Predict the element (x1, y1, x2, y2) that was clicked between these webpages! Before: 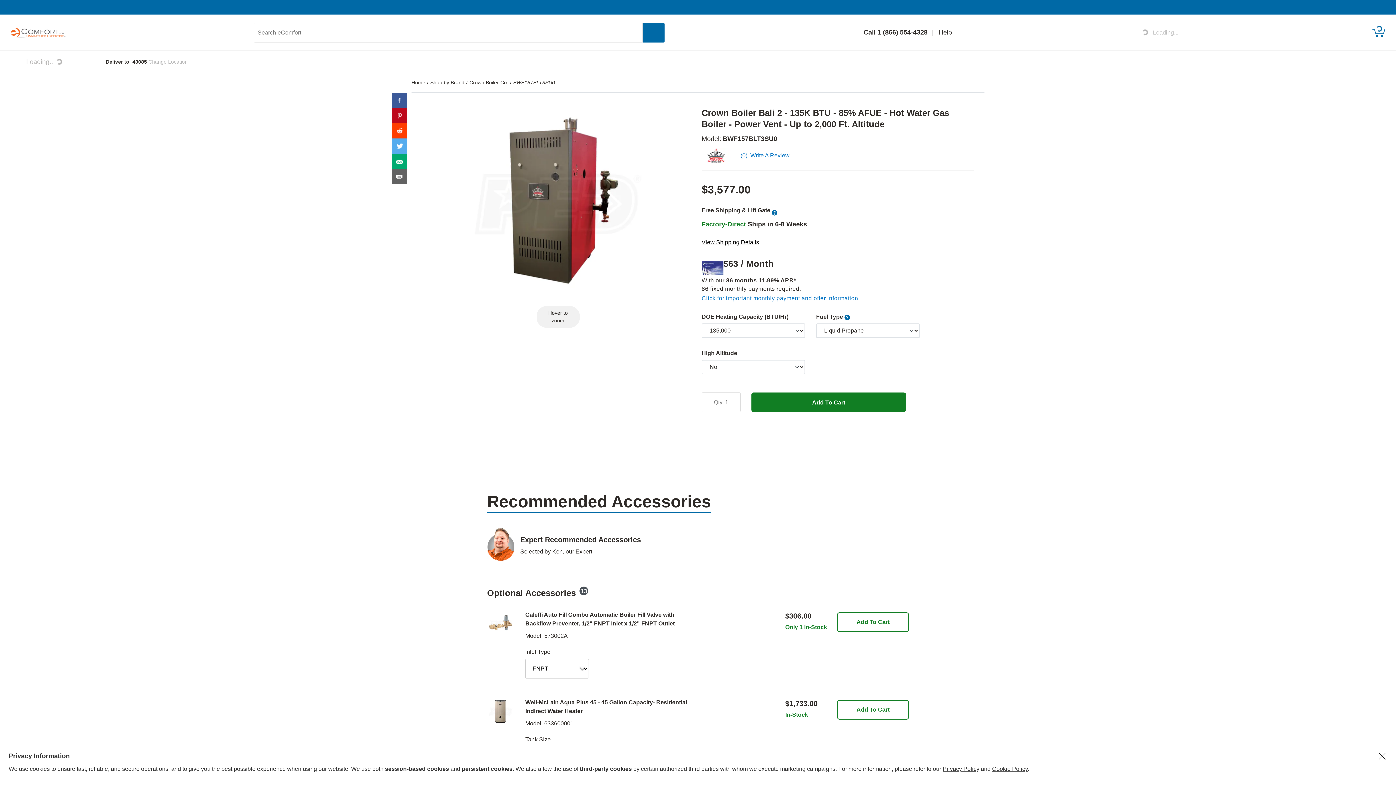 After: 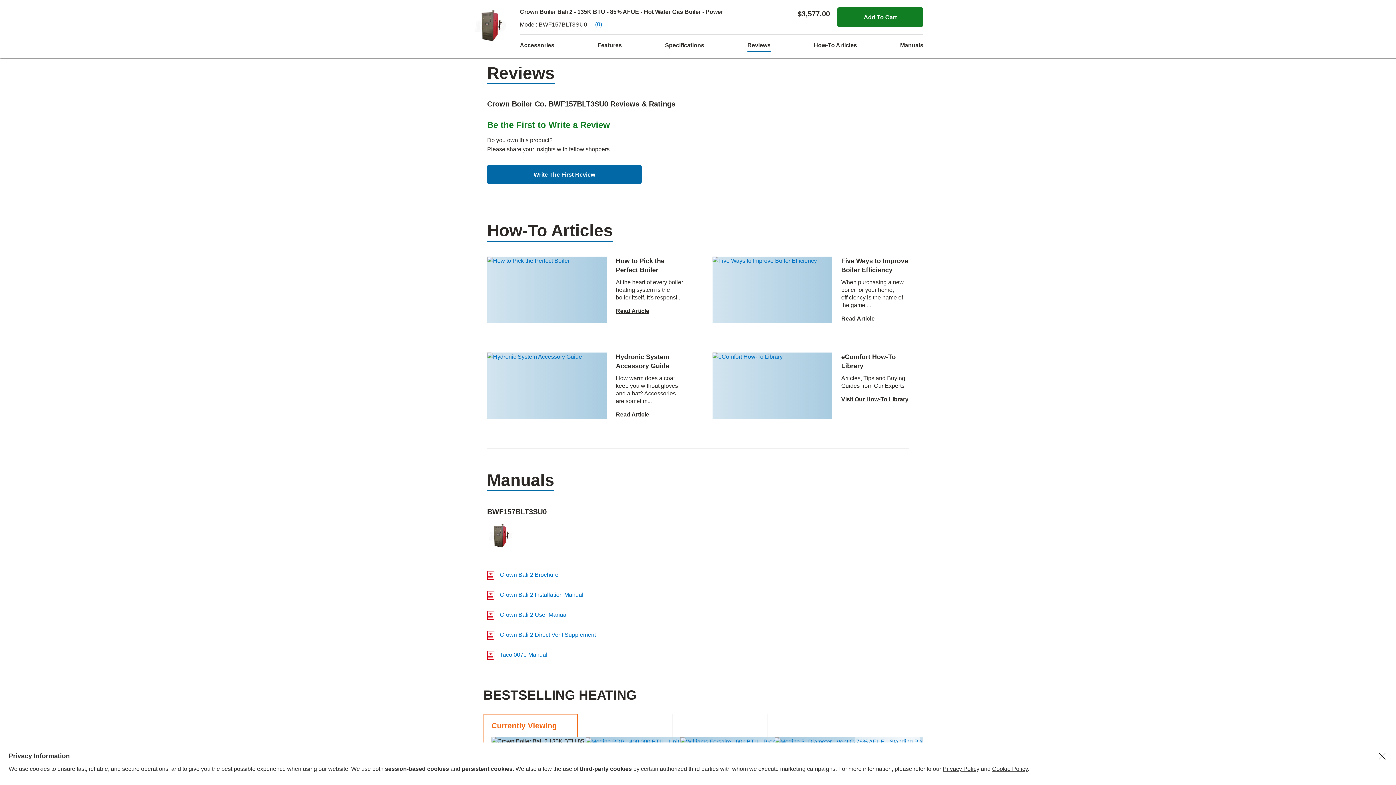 Action: label: (0) bbox: (740, 151, 747, 160)